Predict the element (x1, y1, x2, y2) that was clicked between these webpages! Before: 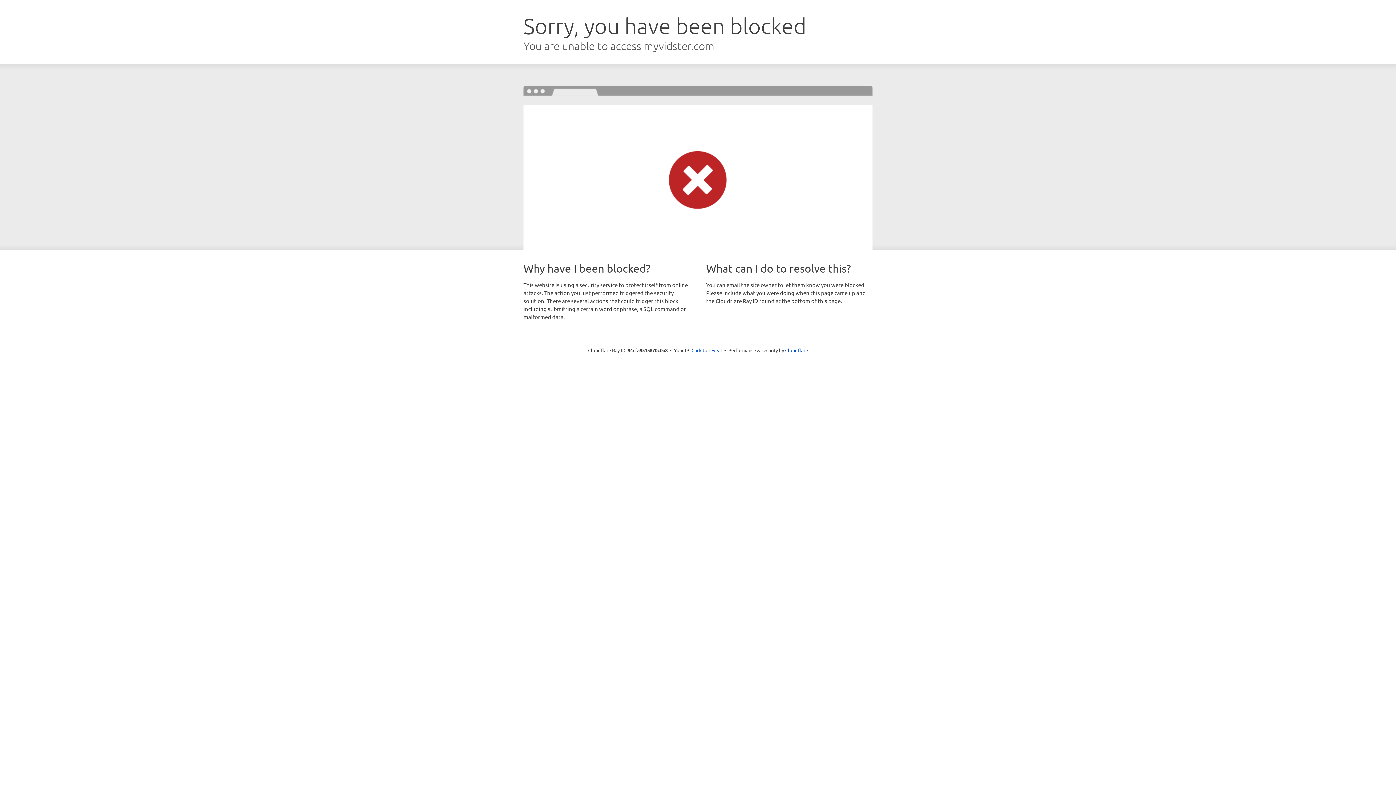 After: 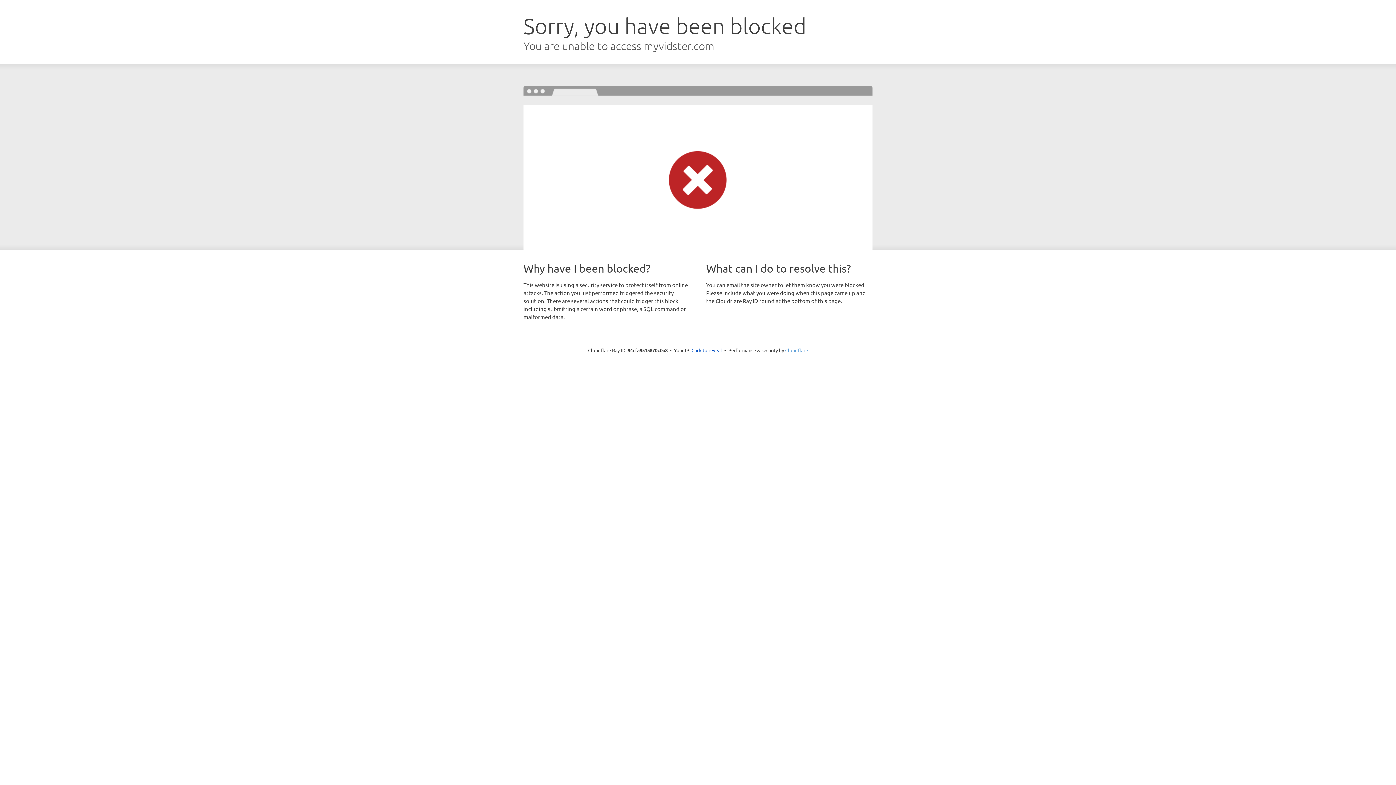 Action: label: Cloudflare bbox: (785, 347, 808, 353)